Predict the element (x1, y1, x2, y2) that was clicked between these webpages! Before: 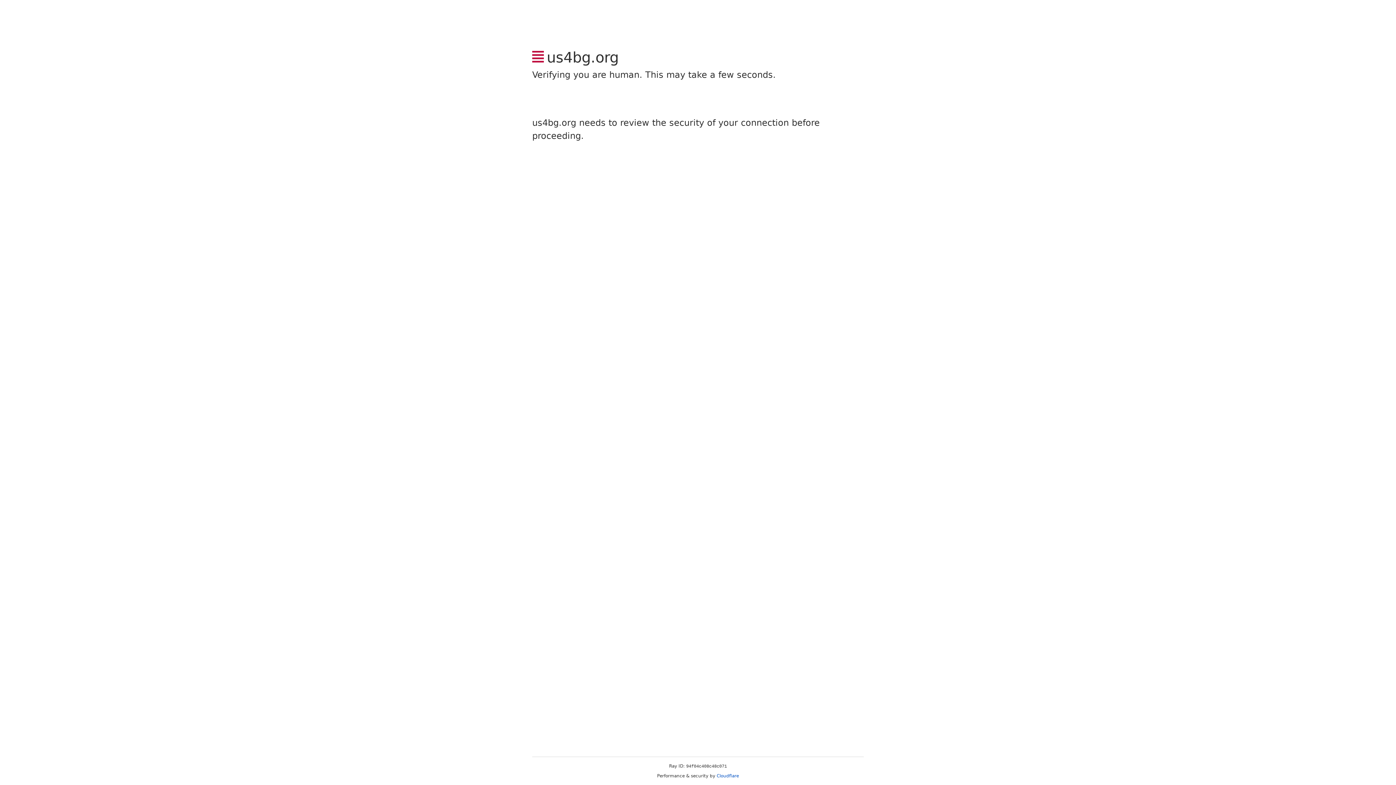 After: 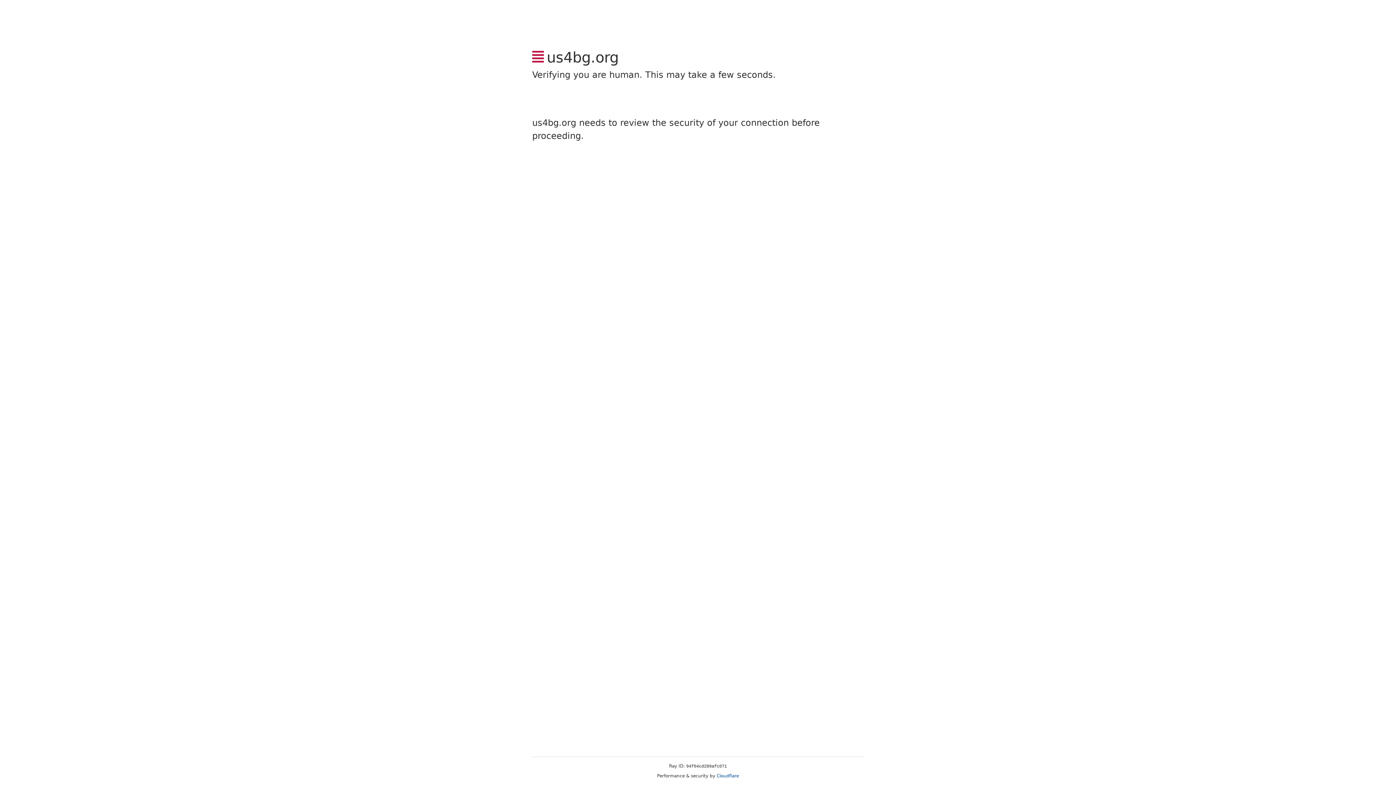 Action: label: Cloudflare bbox: (716, 773, 739, 778)